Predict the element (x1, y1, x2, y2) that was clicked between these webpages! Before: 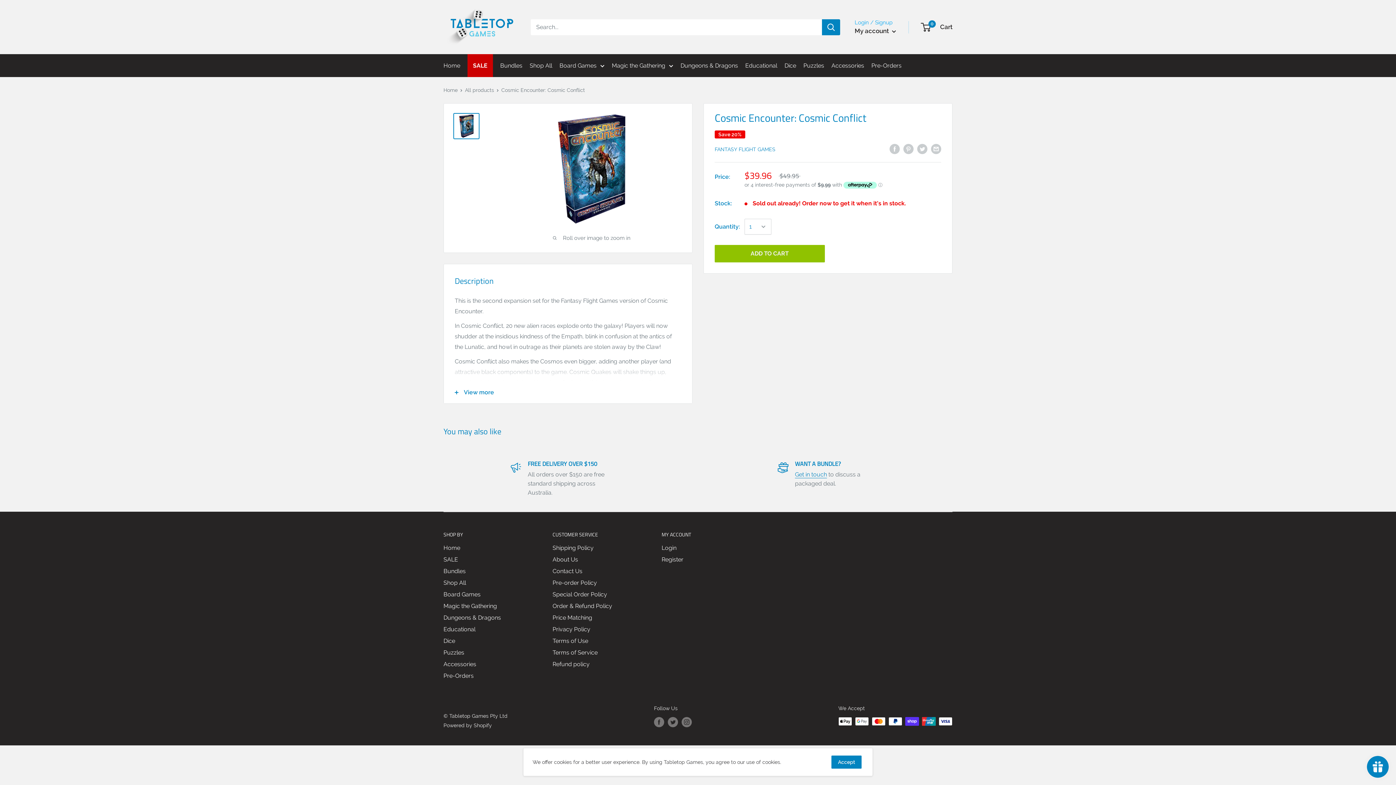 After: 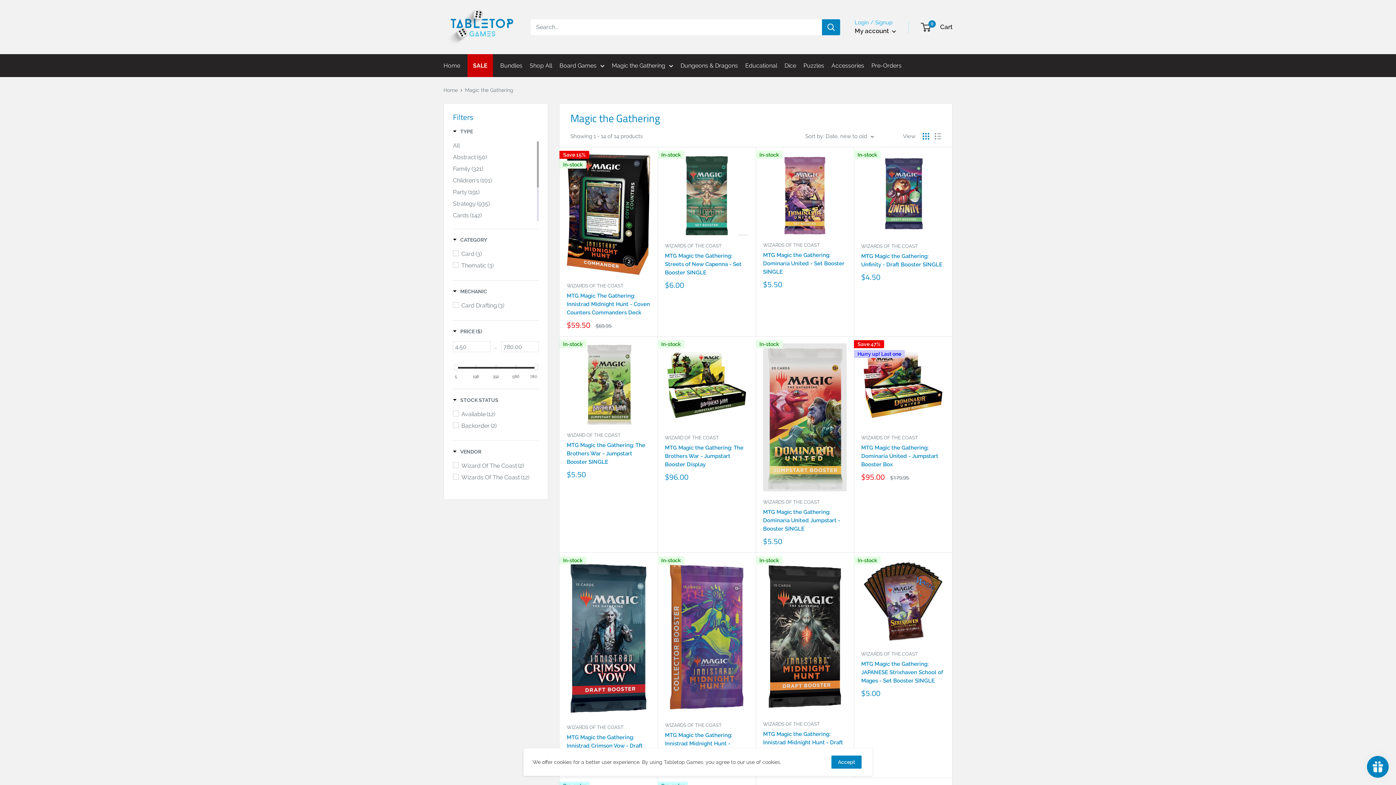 Action: bbox: (612, 60, 673, 70) label: Magic the Gathering